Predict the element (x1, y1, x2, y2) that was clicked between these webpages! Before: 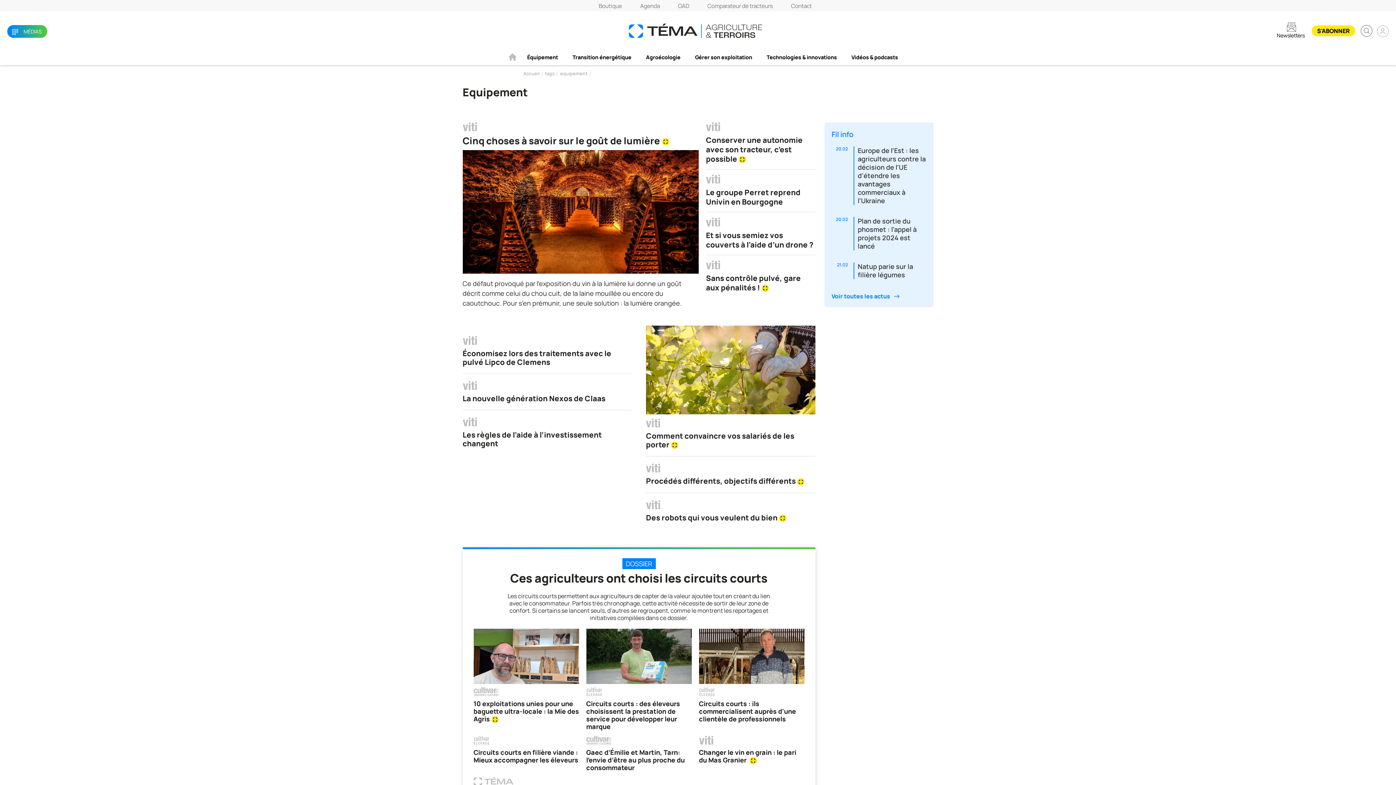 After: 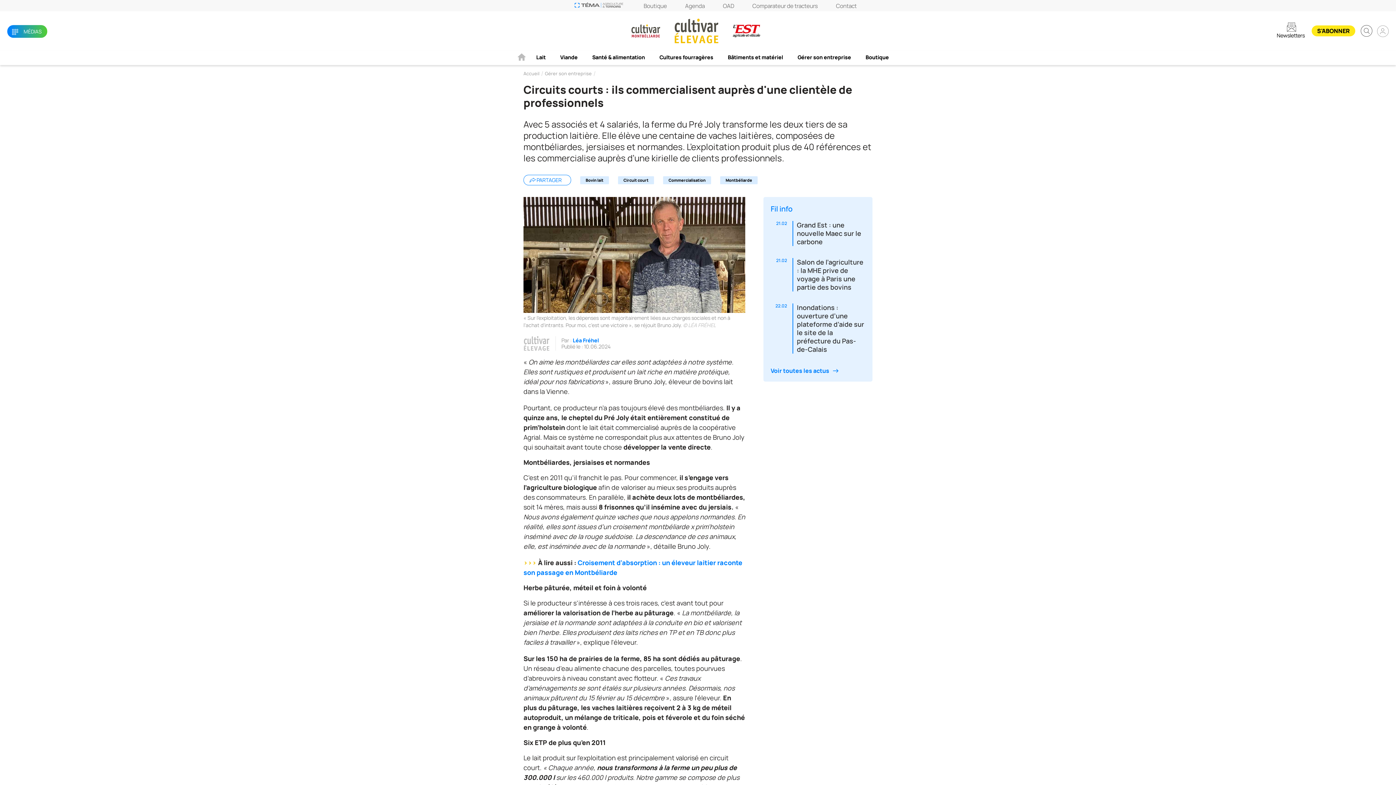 Action: bbox: (699, 629, 804, 736) label: Circuits courts : ils commercialisent auprès d'une clientèle de professionnels